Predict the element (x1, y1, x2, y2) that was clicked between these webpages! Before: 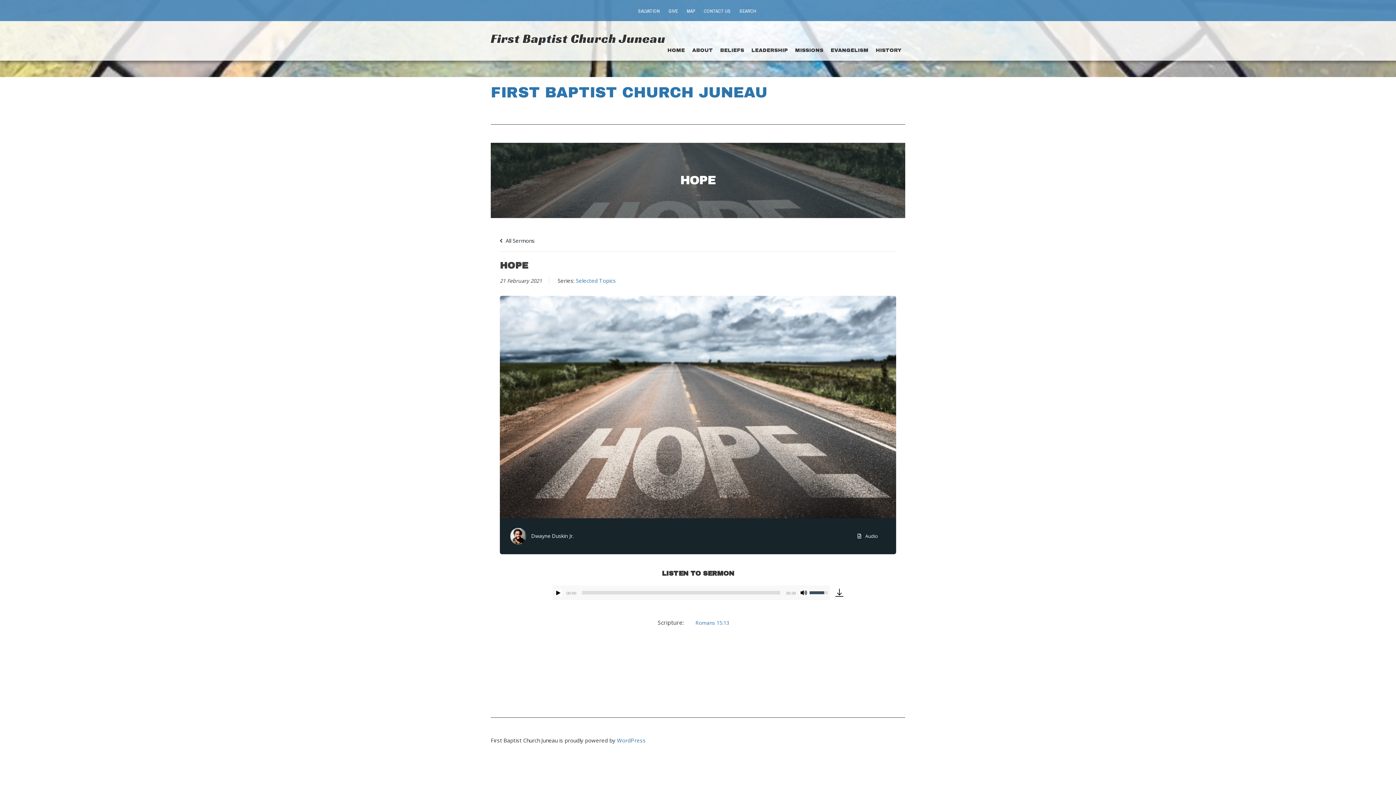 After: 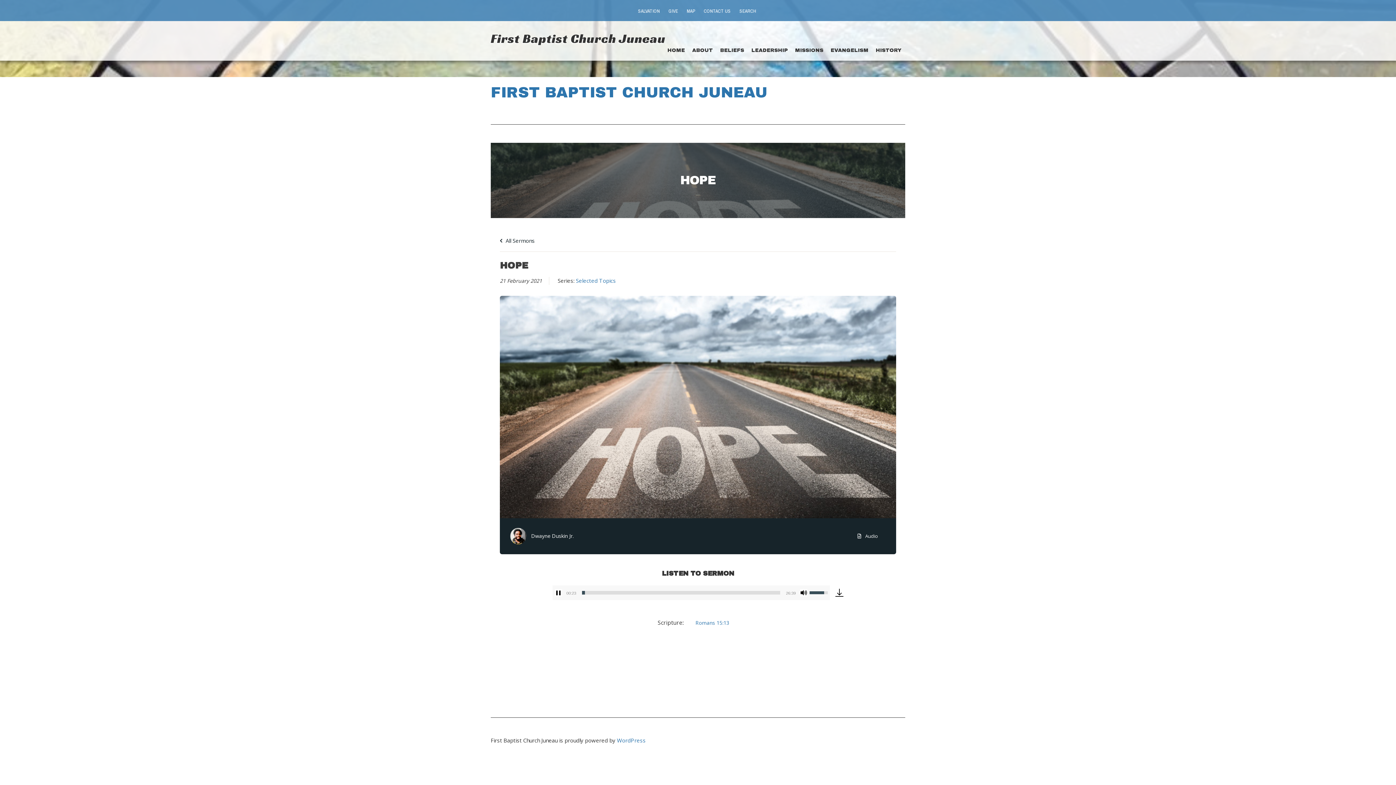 Action: bbox: (554, 589, 562, 596) label: Play